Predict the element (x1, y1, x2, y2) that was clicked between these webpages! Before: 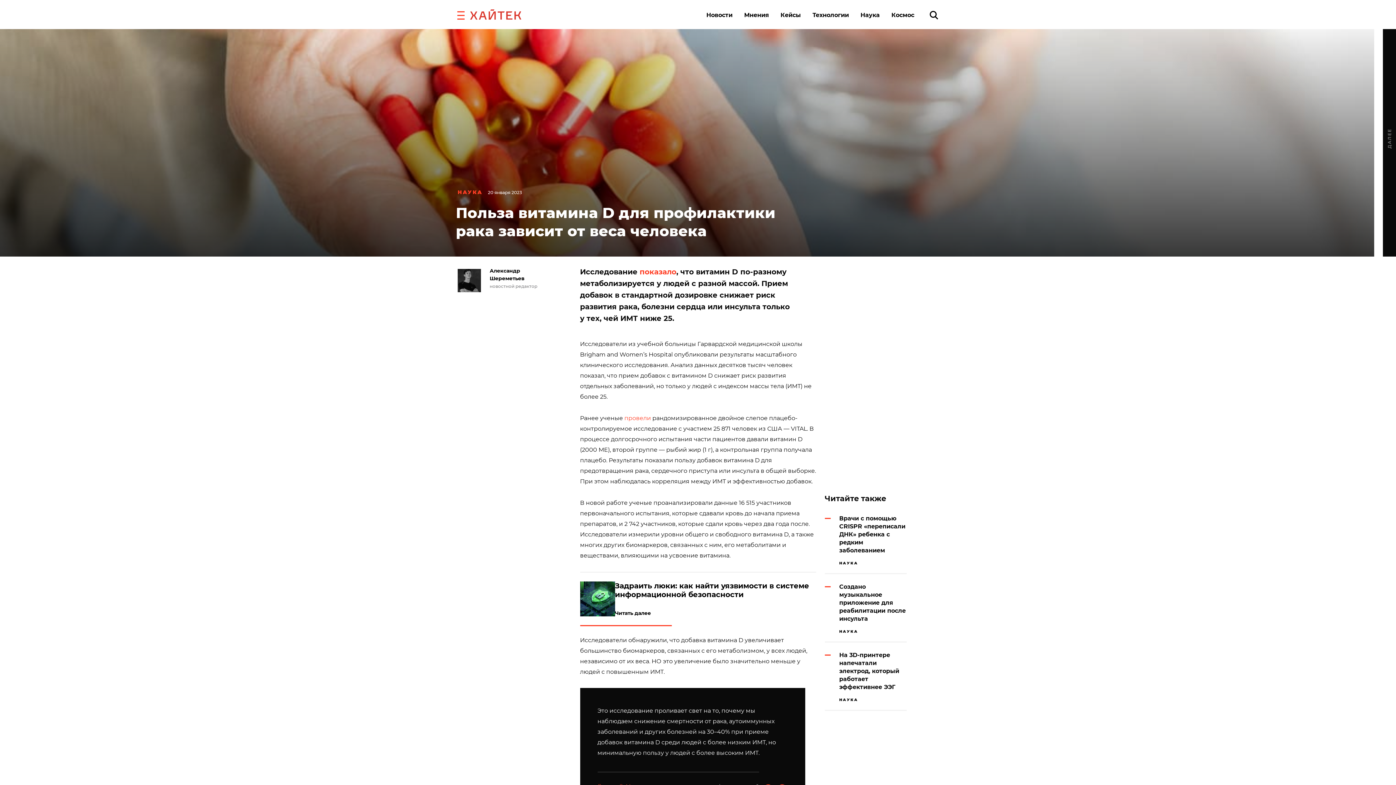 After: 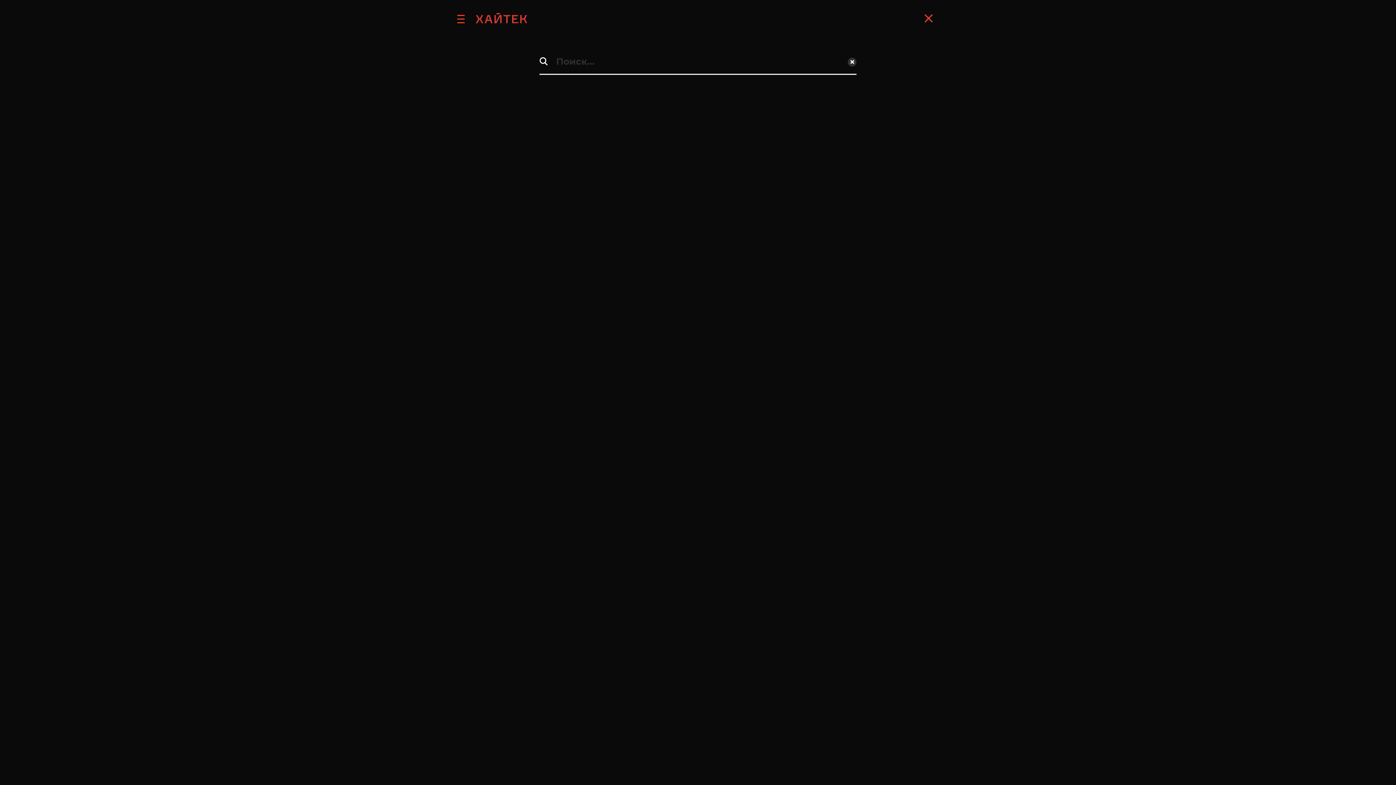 Action: bbox: (926, 6, 942, 23) label: Поиск по сайту